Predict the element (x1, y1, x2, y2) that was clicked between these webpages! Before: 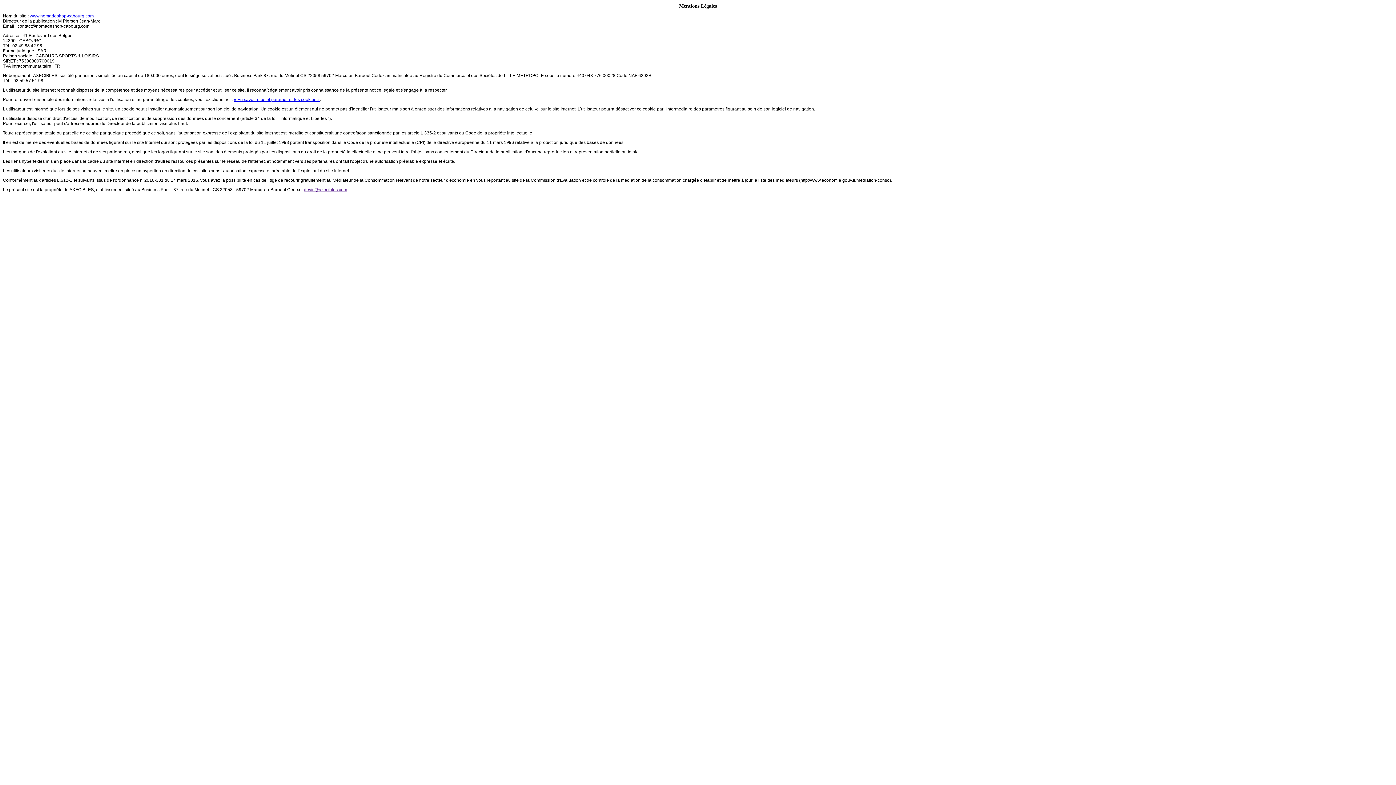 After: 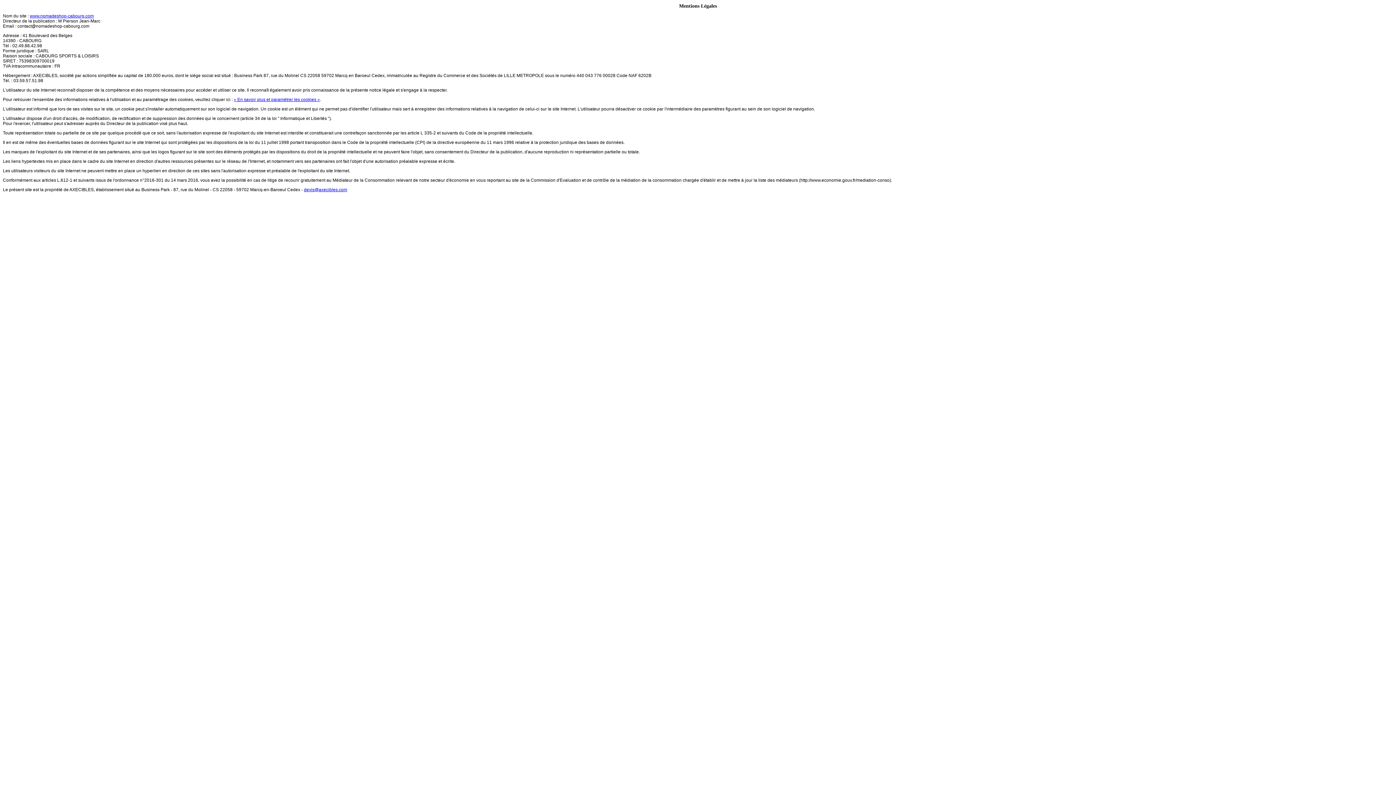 Action: bbox: (304, 187, 347, 192) label: devis@axecibles.com